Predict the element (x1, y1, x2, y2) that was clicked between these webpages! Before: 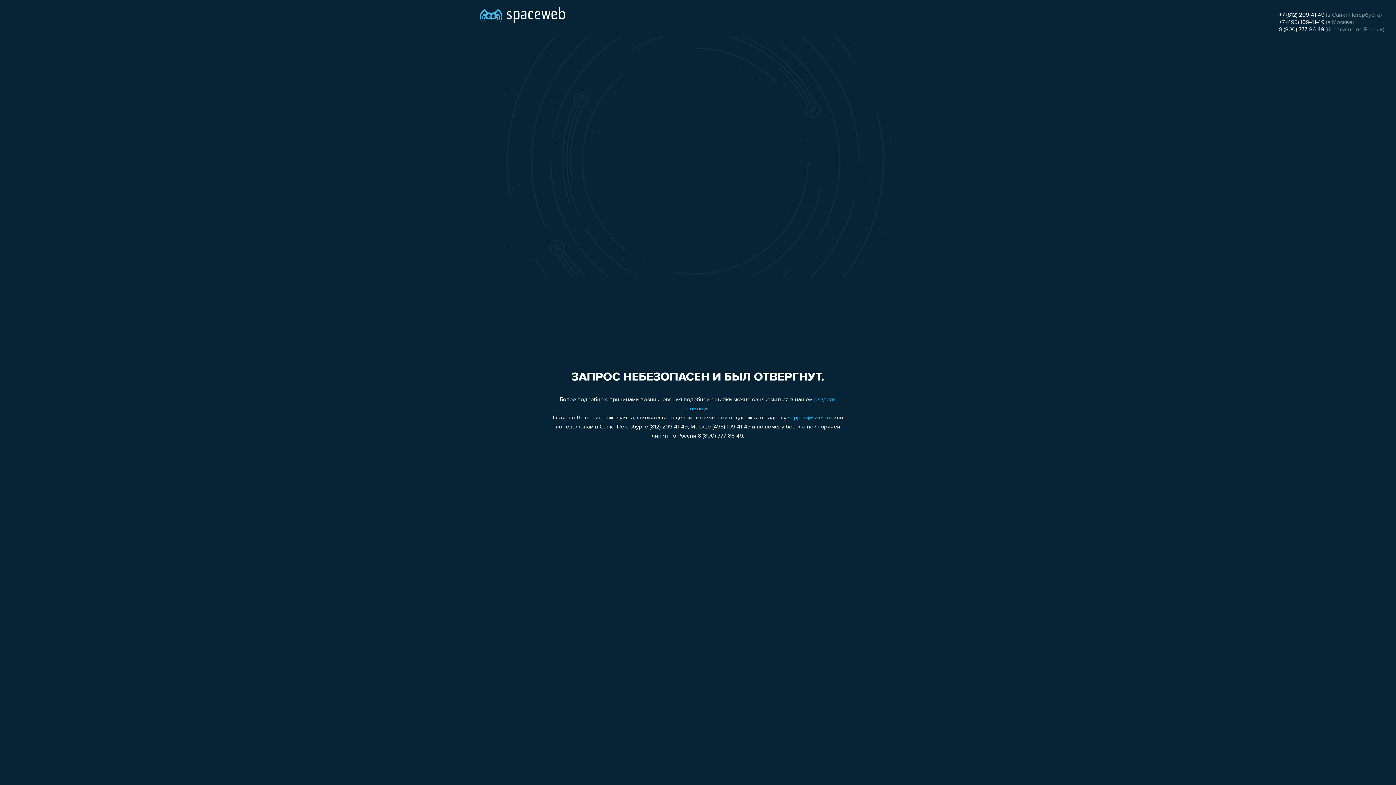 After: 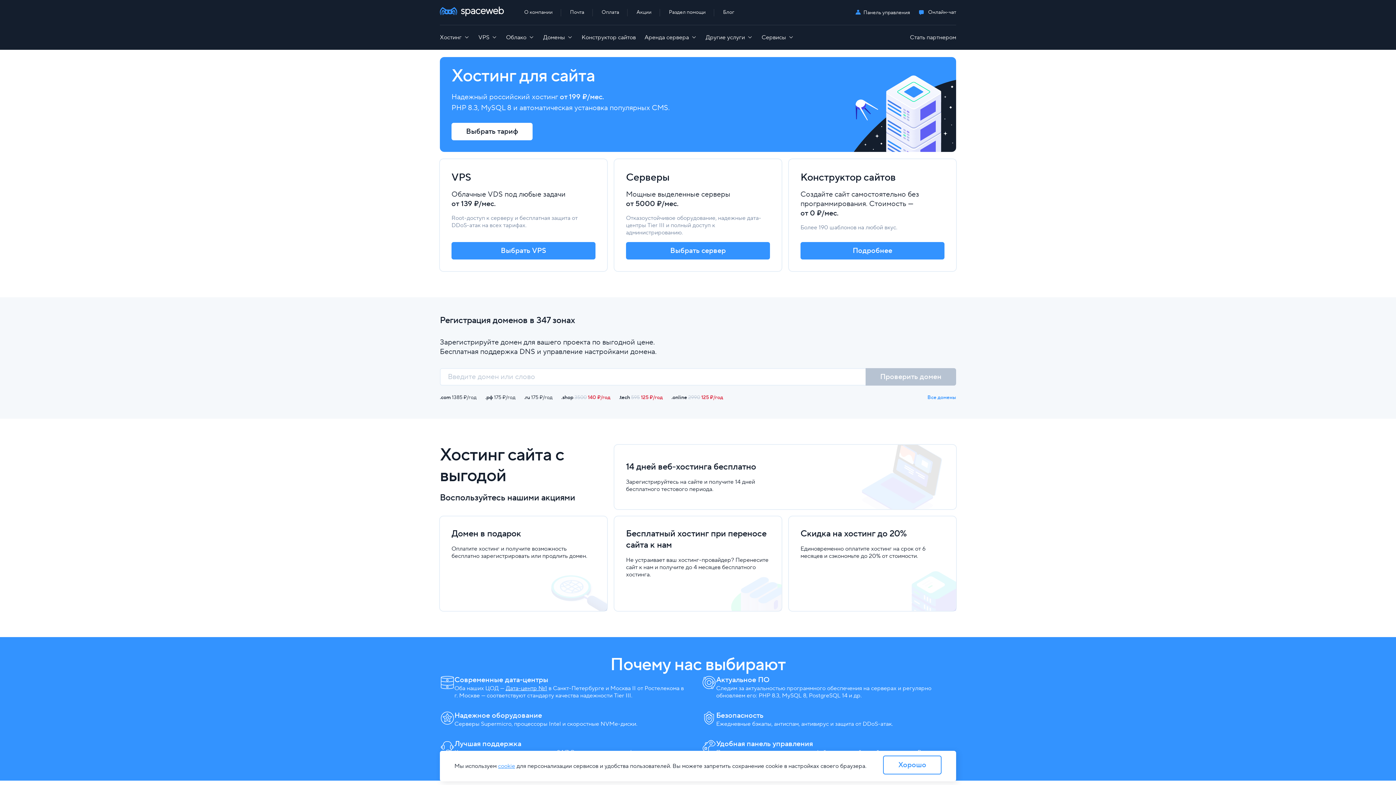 Action: bbox: (480, 0, 565, 25)